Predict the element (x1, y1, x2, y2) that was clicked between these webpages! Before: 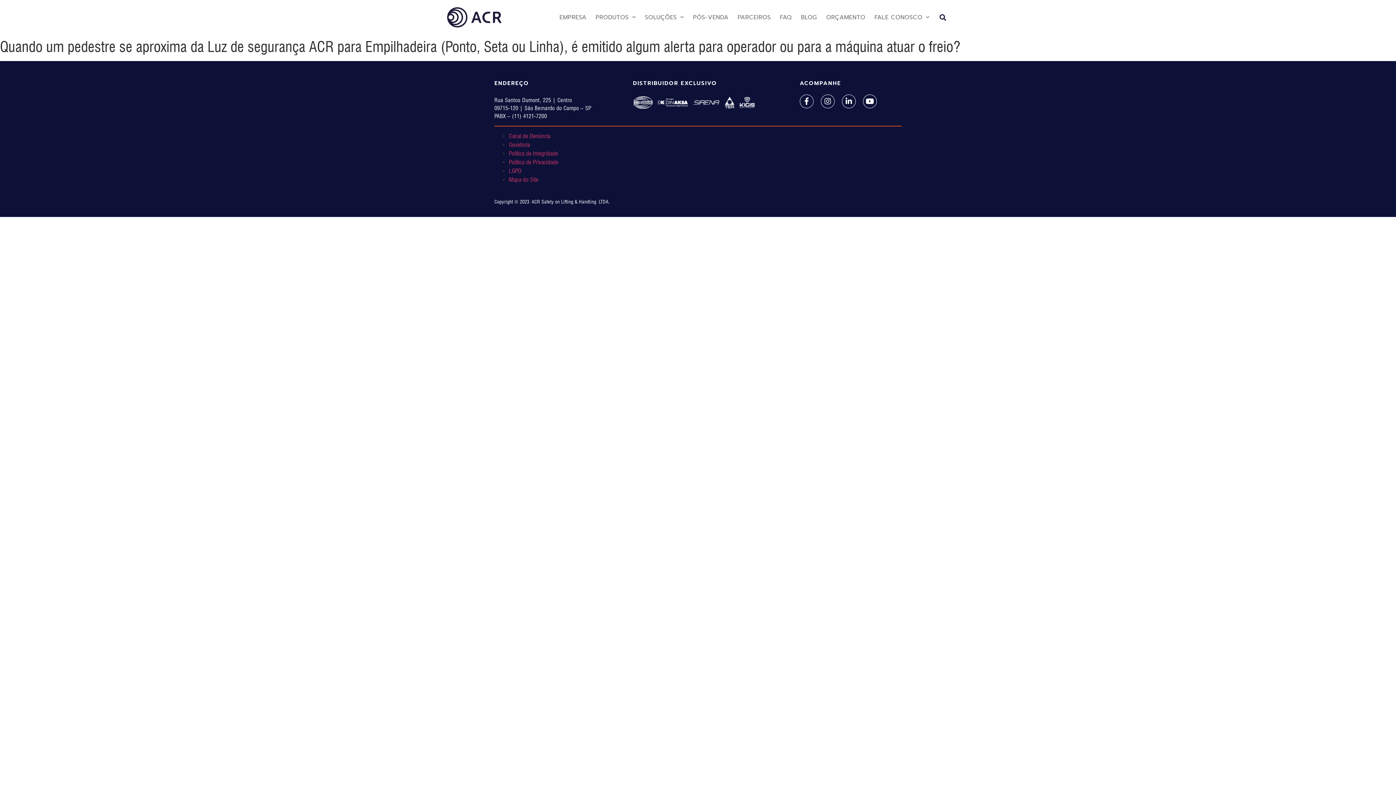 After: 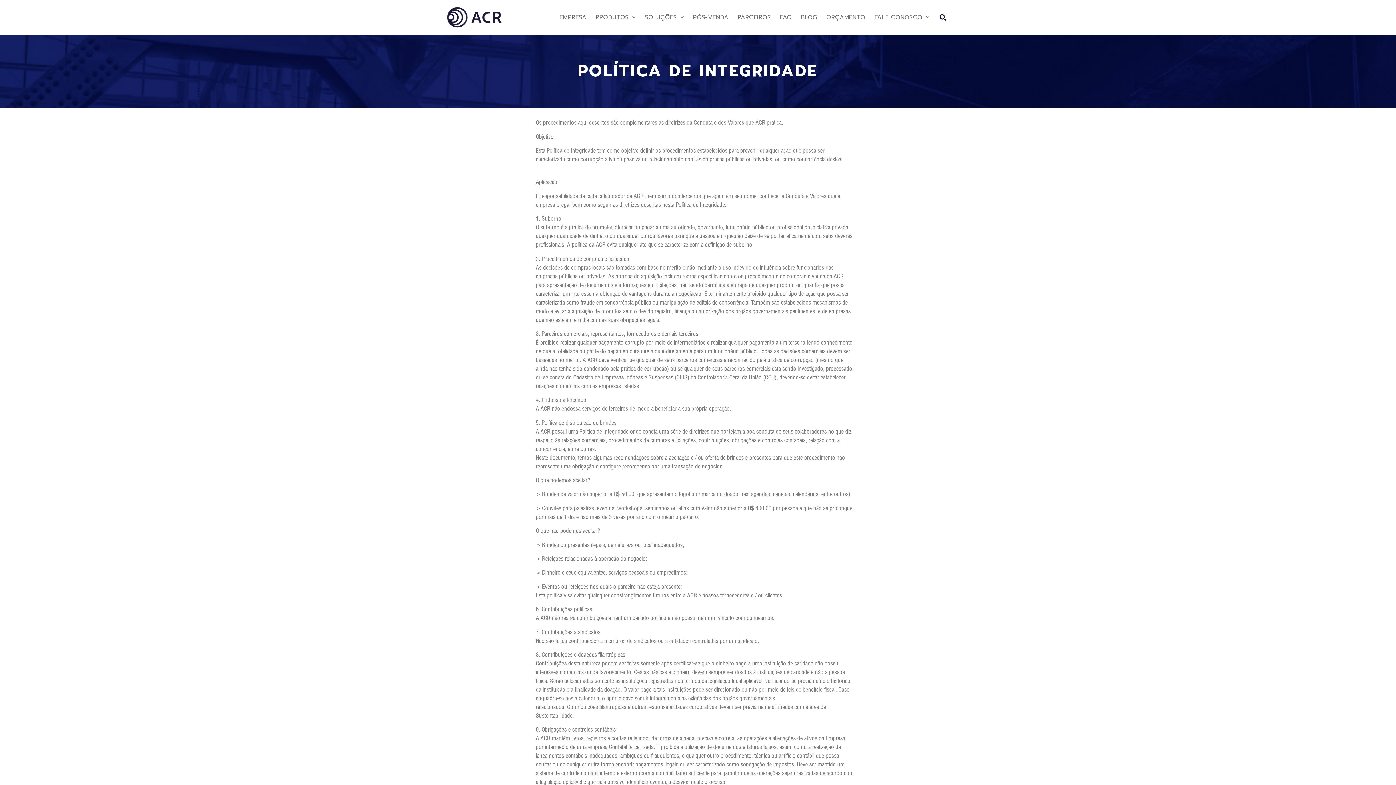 Action: bbox: (509, 150, 558, 156) label: Política de Integridade